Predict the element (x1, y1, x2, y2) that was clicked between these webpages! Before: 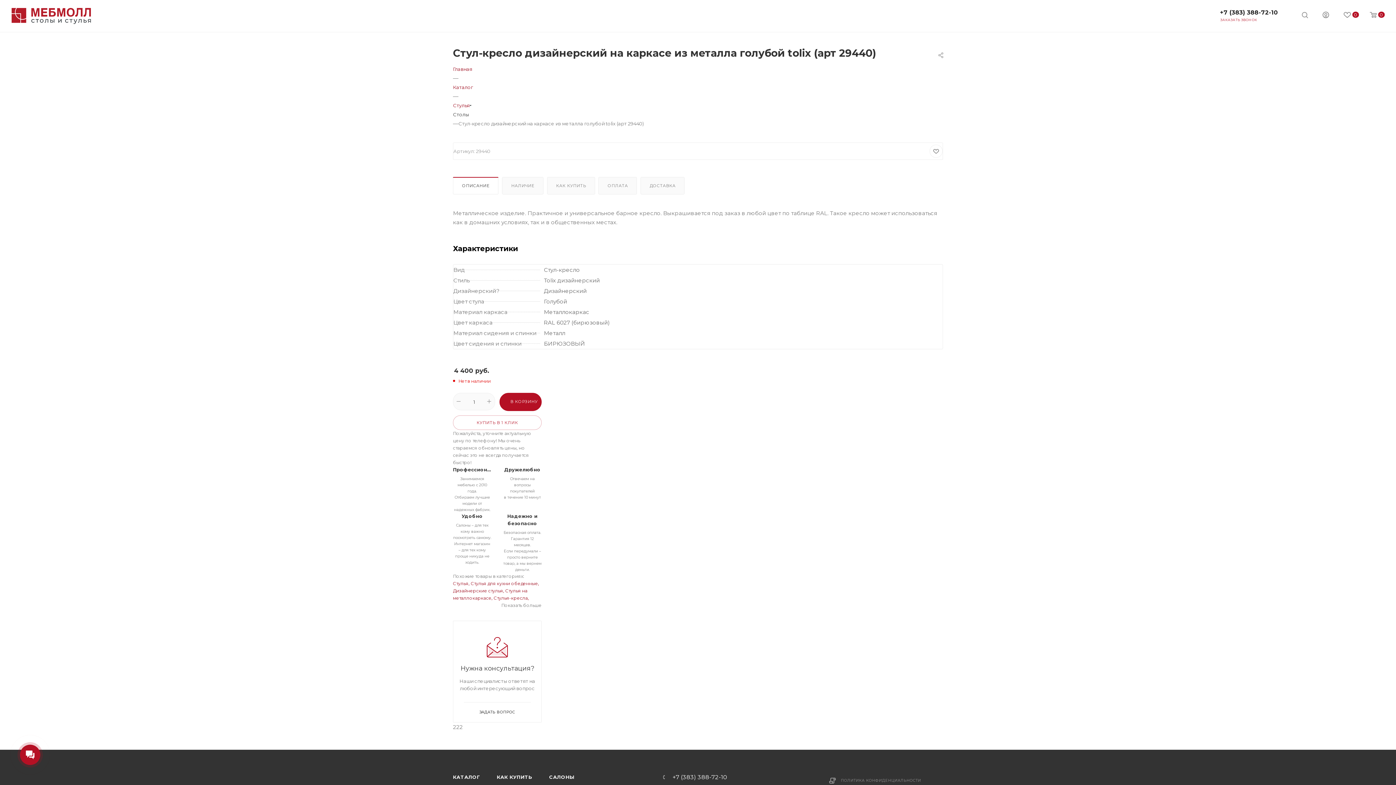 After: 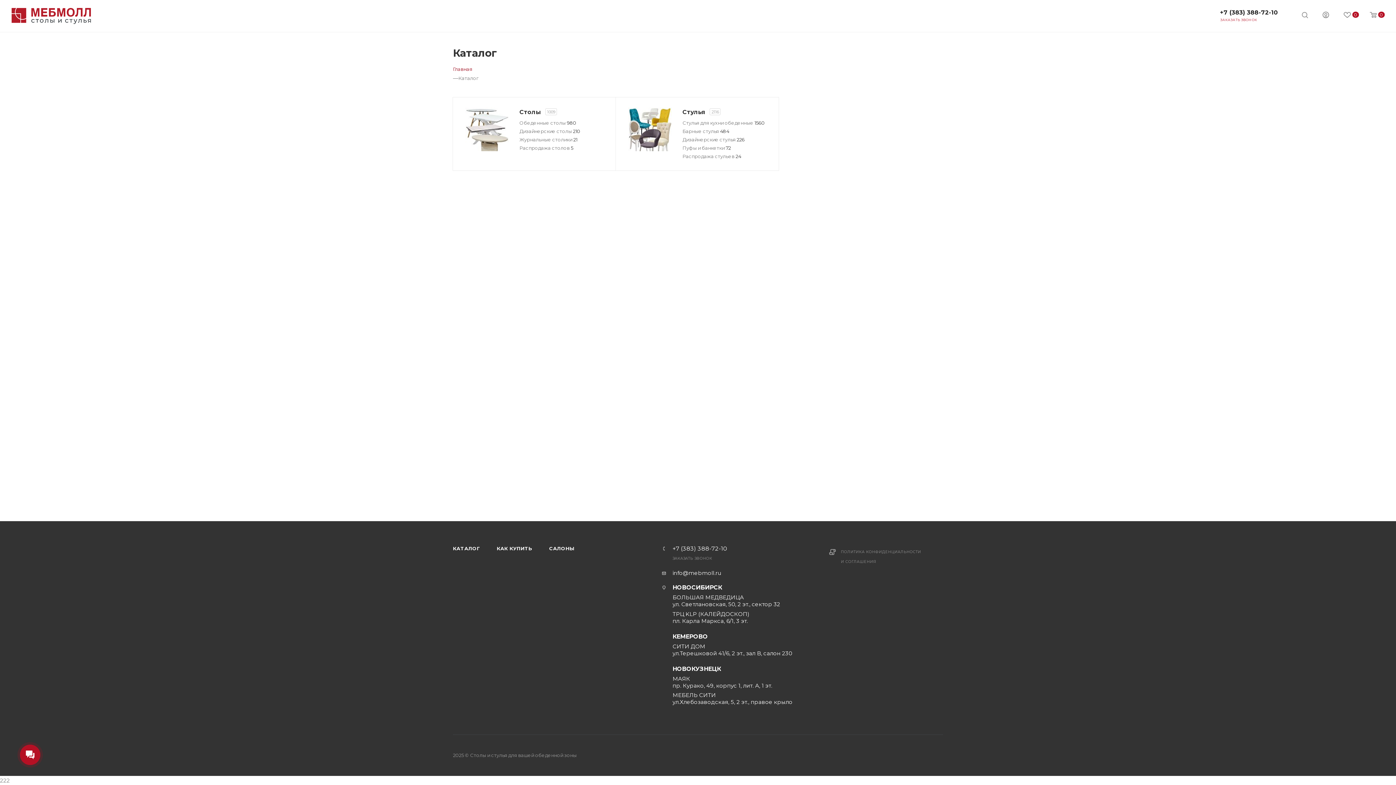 Action: bbox: (445, 770, 487, 783) label: КАТАЛОГ